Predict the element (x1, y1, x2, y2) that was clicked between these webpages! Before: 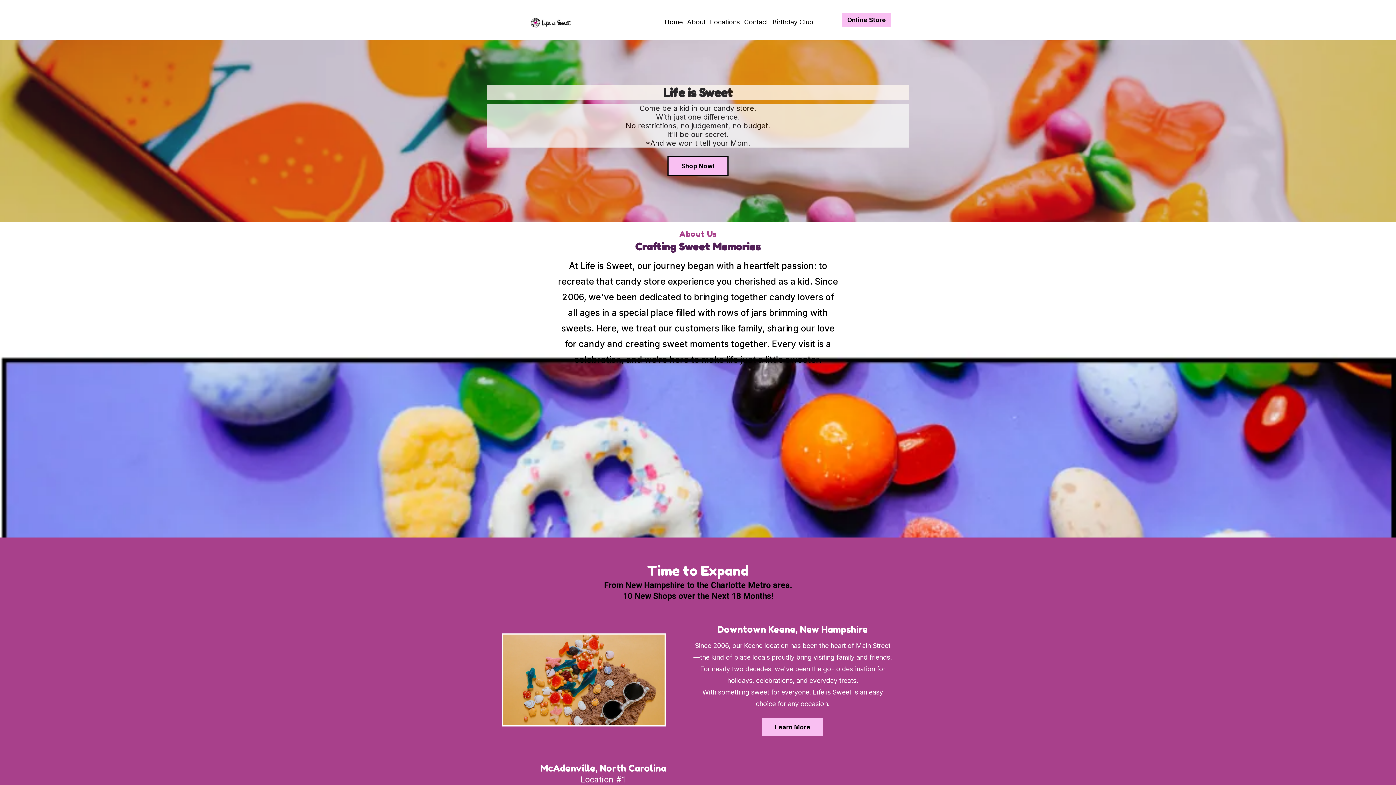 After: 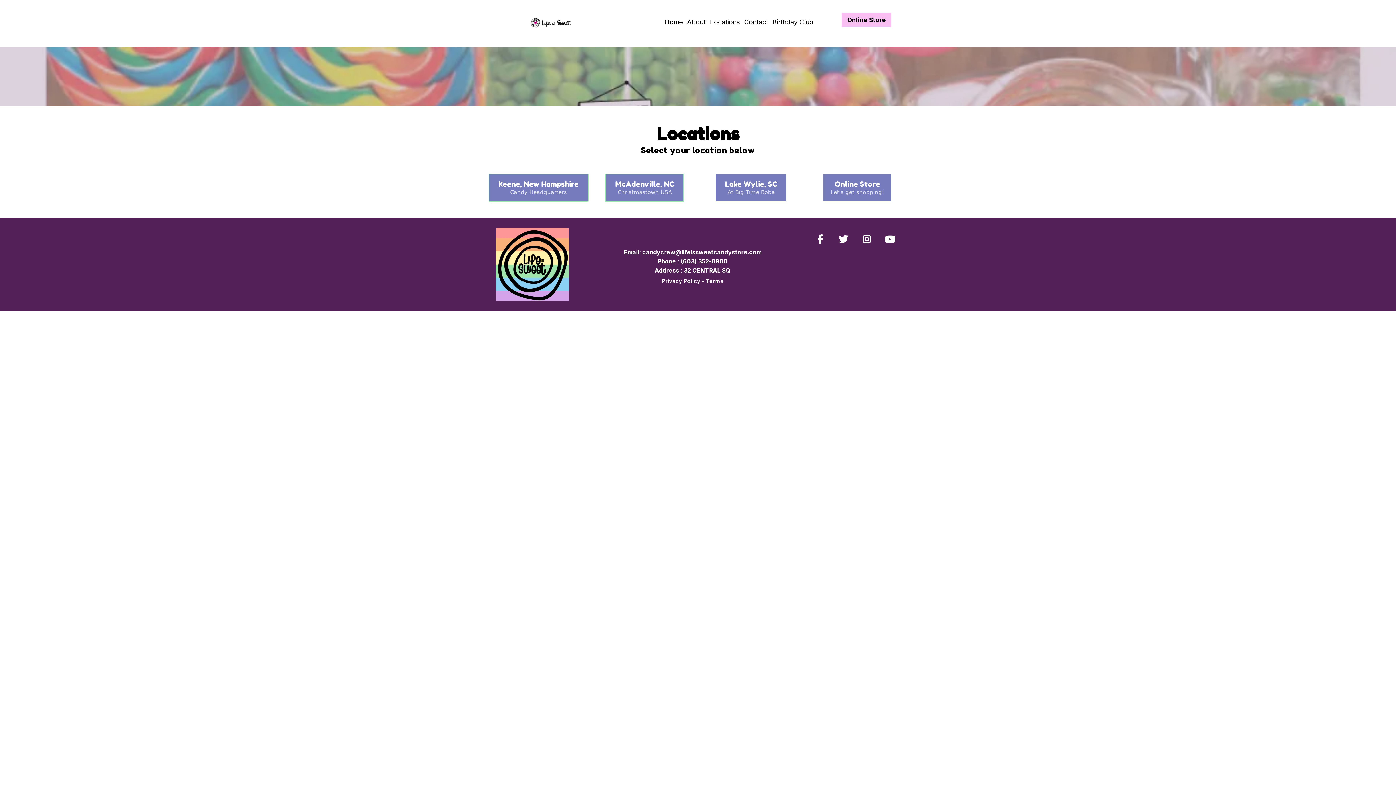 Action: bbox: (707, 16, 742, 26) label: Locations